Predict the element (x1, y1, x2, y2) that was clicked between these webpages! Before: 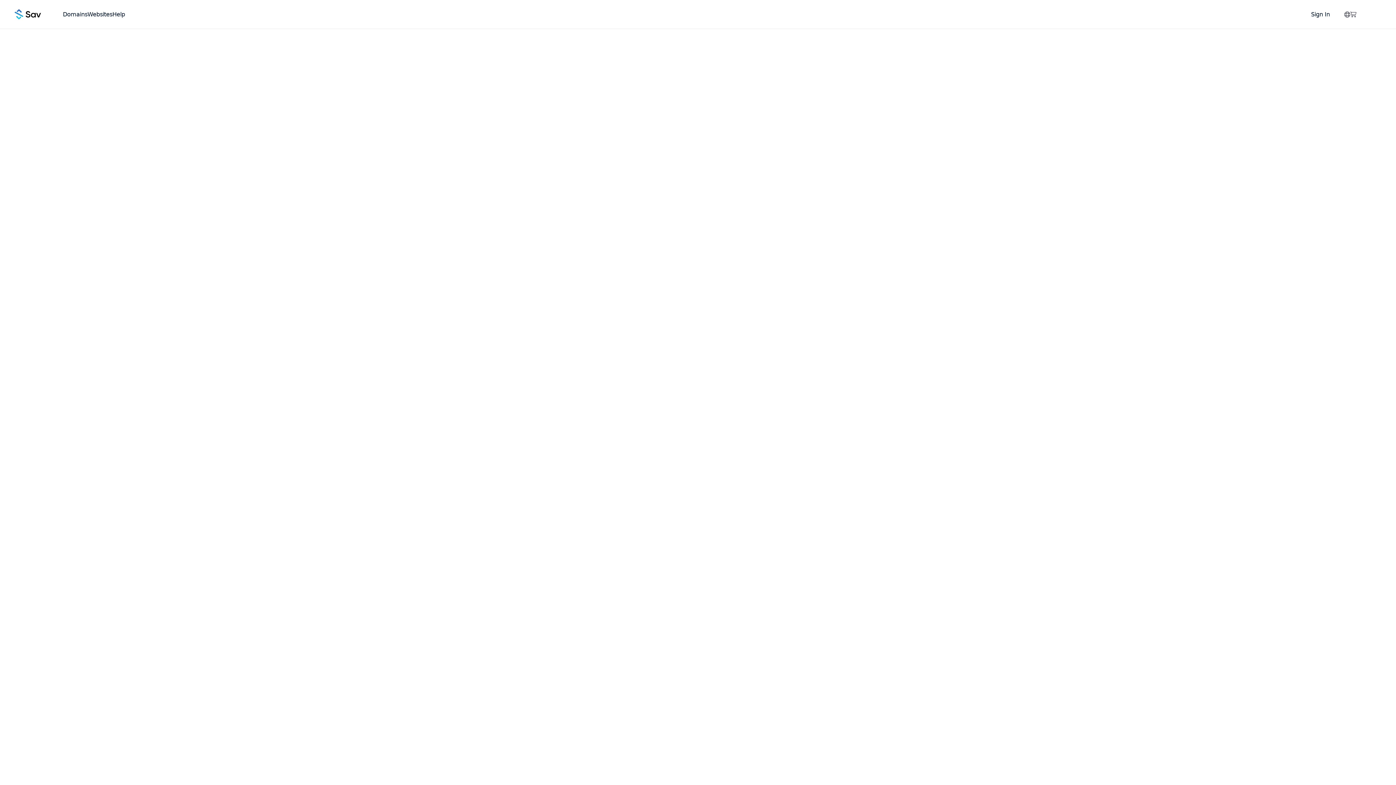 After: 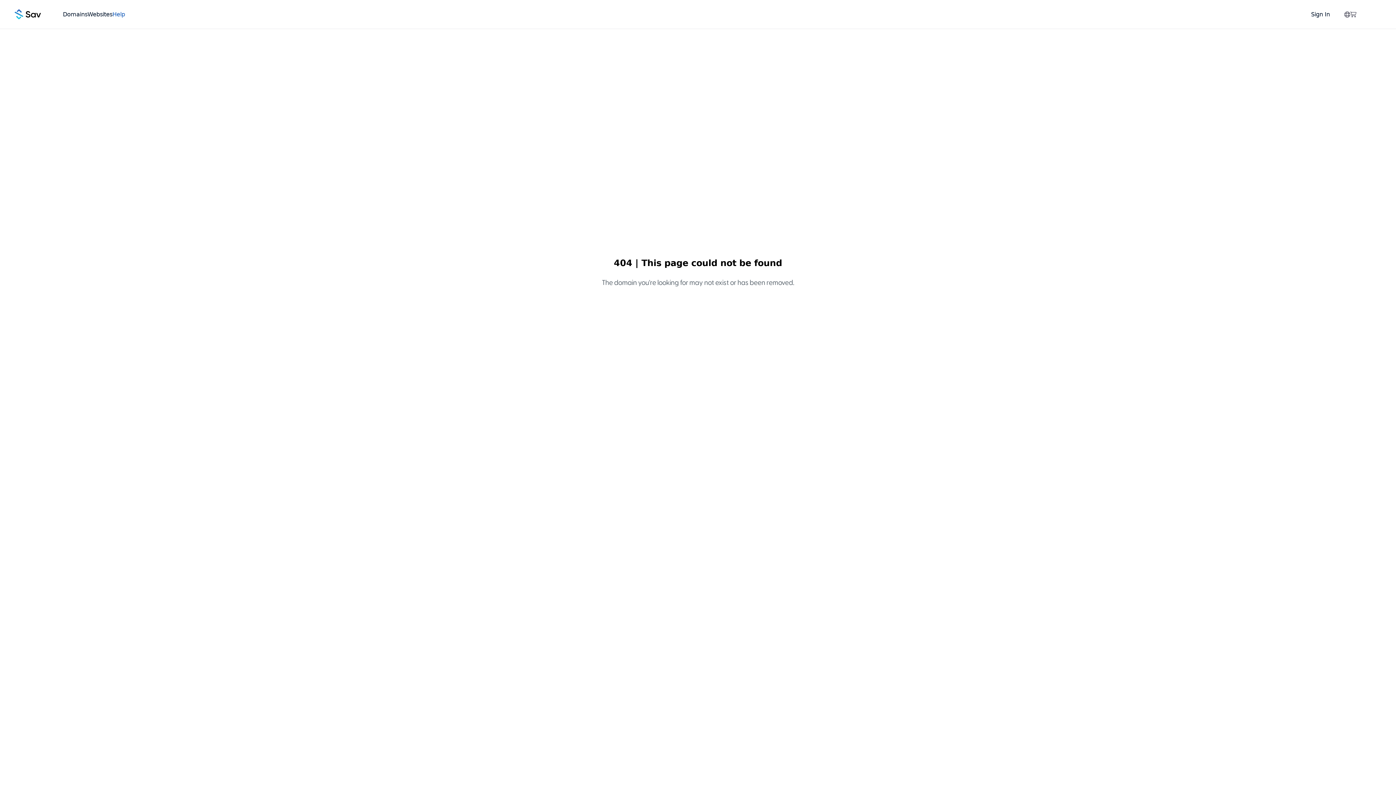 Action: bbox: (112, 10, 125, 17) label: Help